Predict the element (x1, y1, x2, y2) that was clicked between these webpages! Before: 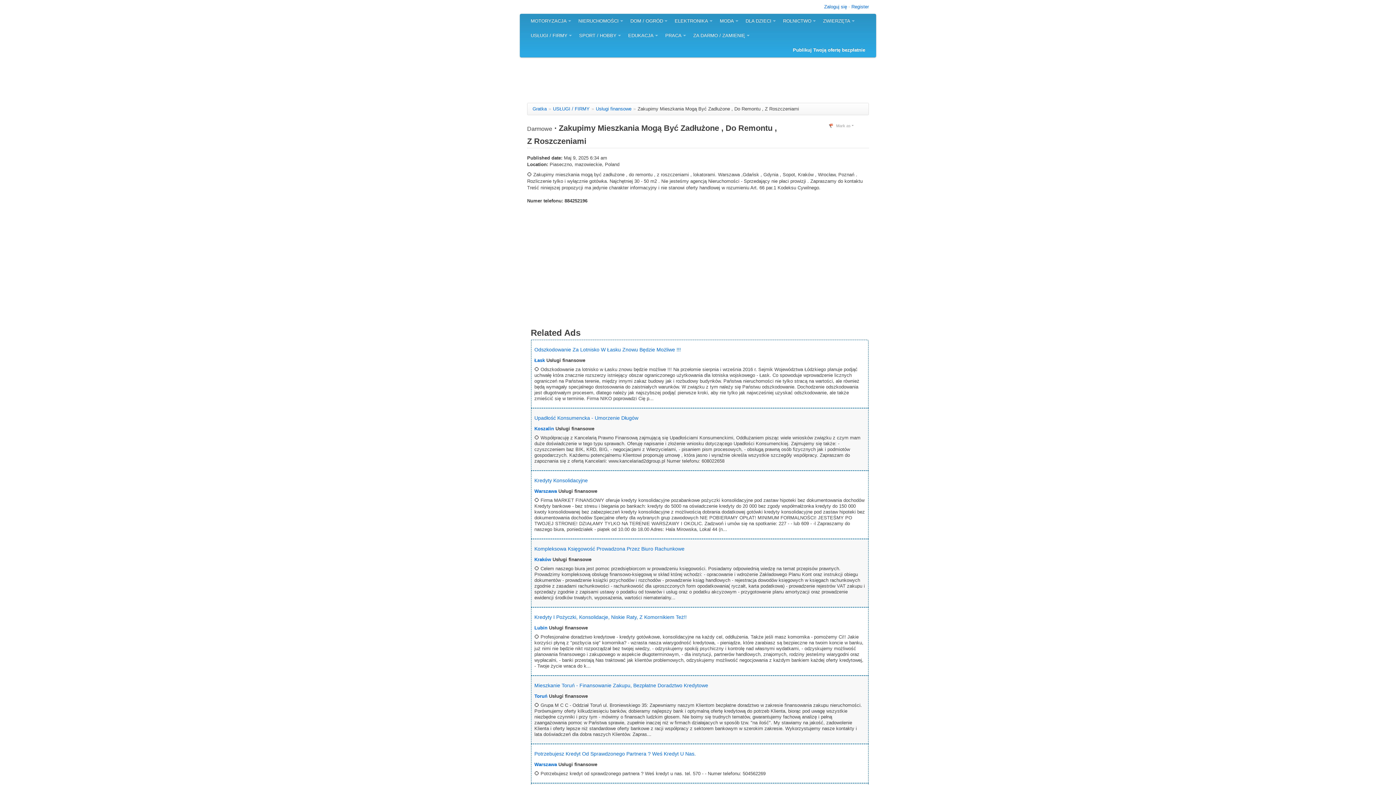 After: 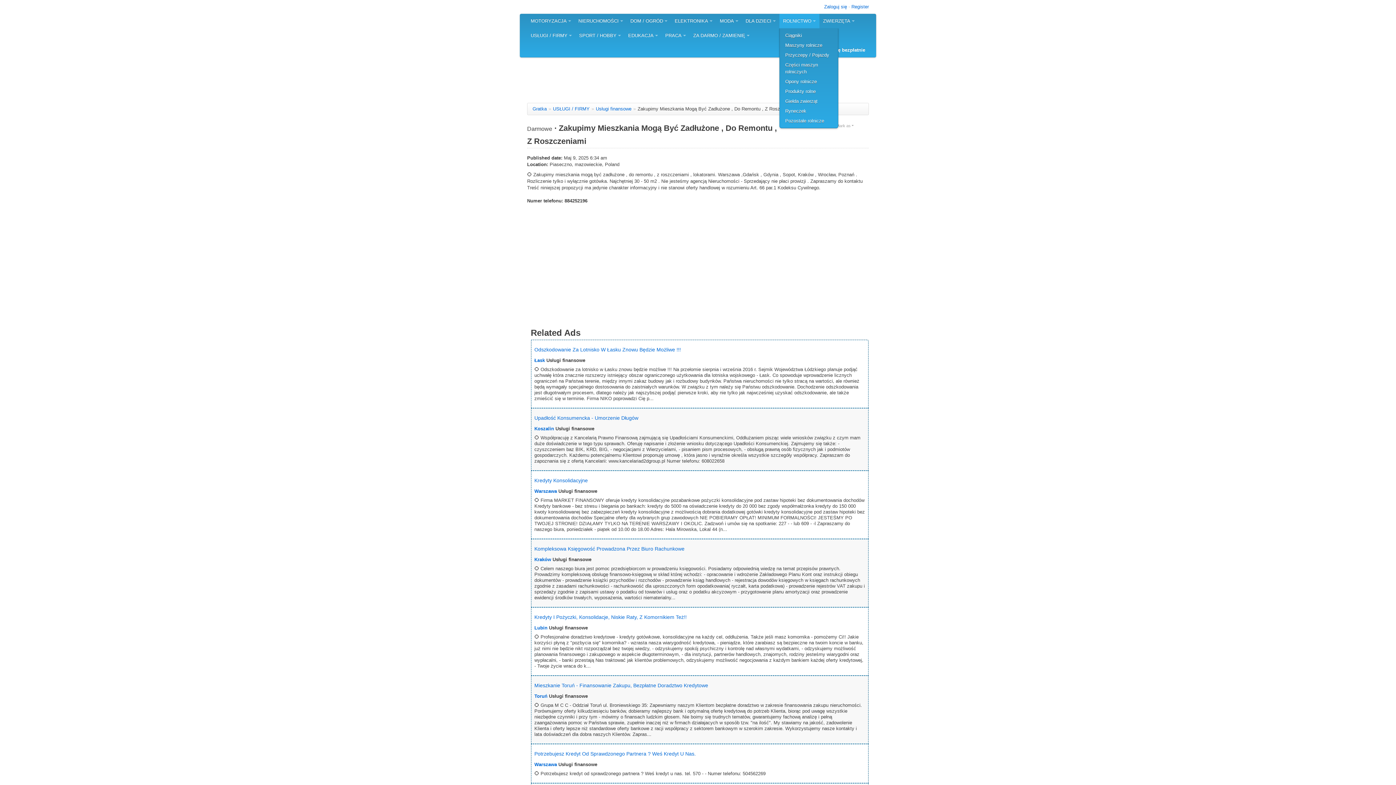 Action: label: ROLNICTWO bbox: (779, 13, 819, 28)